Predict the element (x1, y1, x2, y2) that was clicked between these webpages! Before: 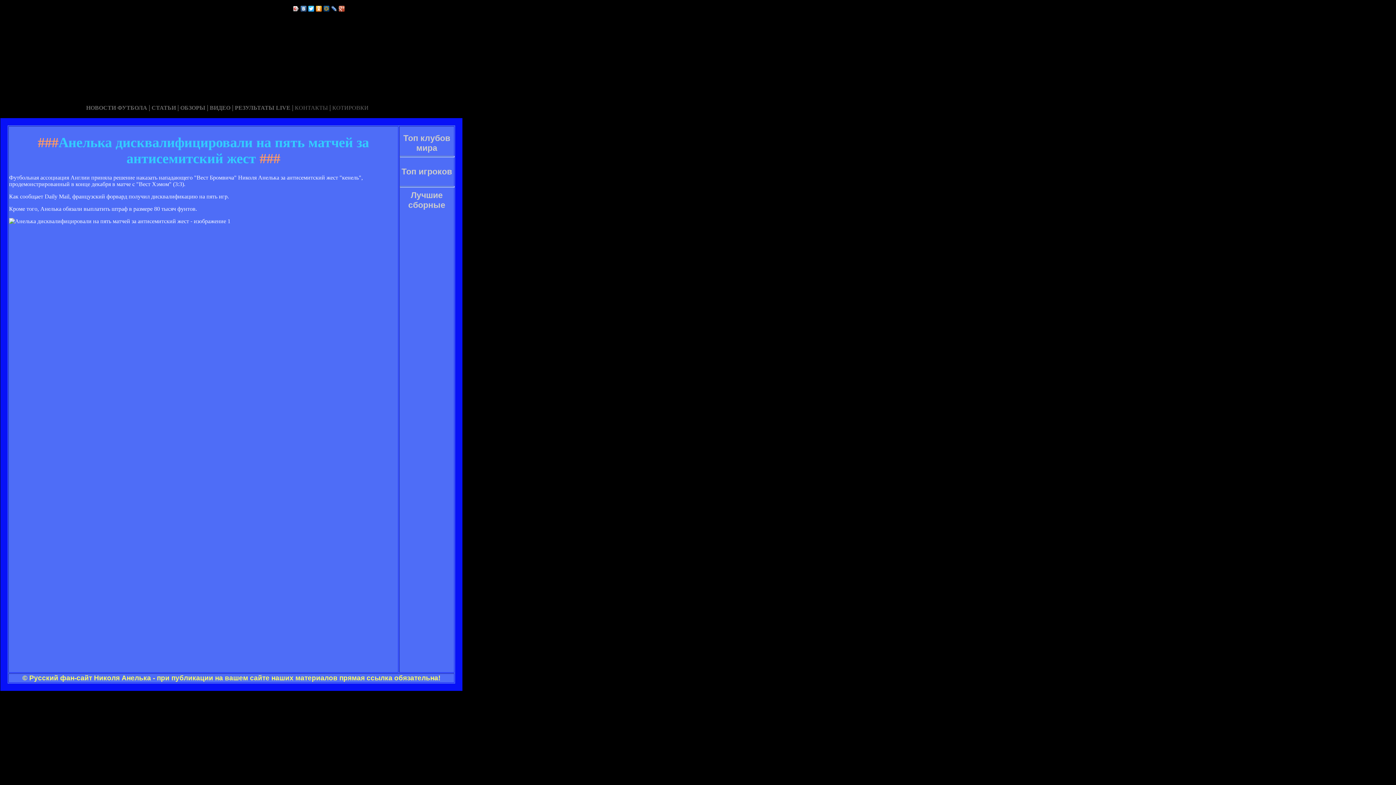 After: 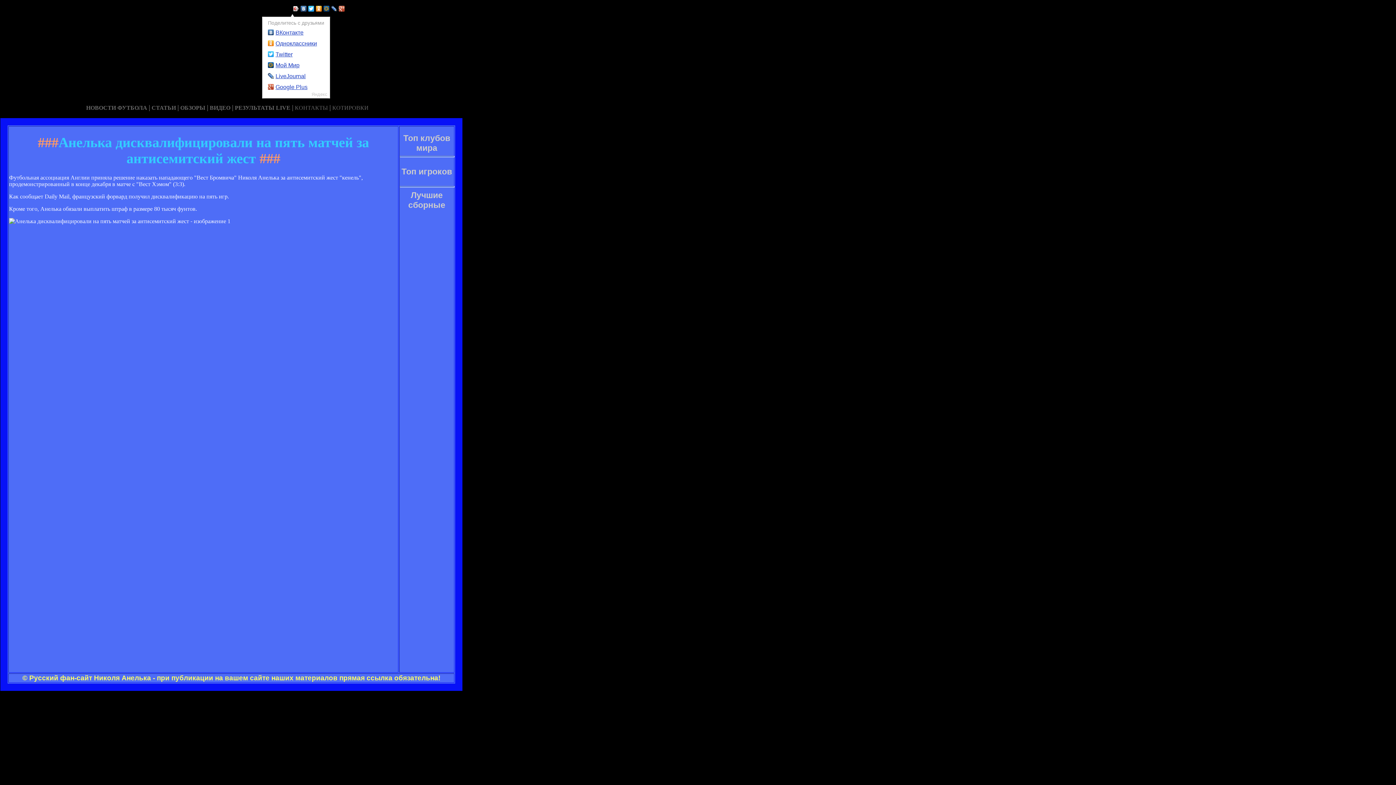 Action: bbox: (292, 4, 300, 13)